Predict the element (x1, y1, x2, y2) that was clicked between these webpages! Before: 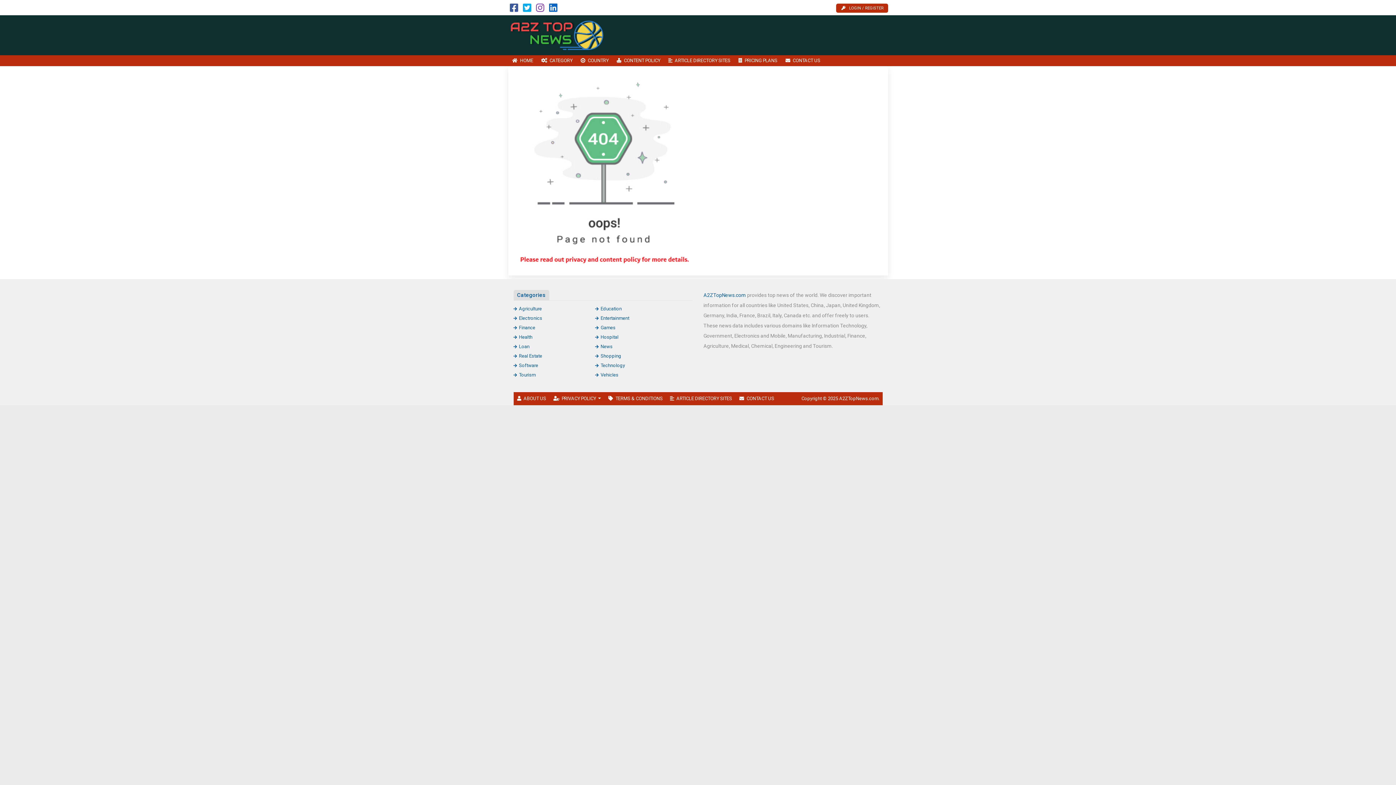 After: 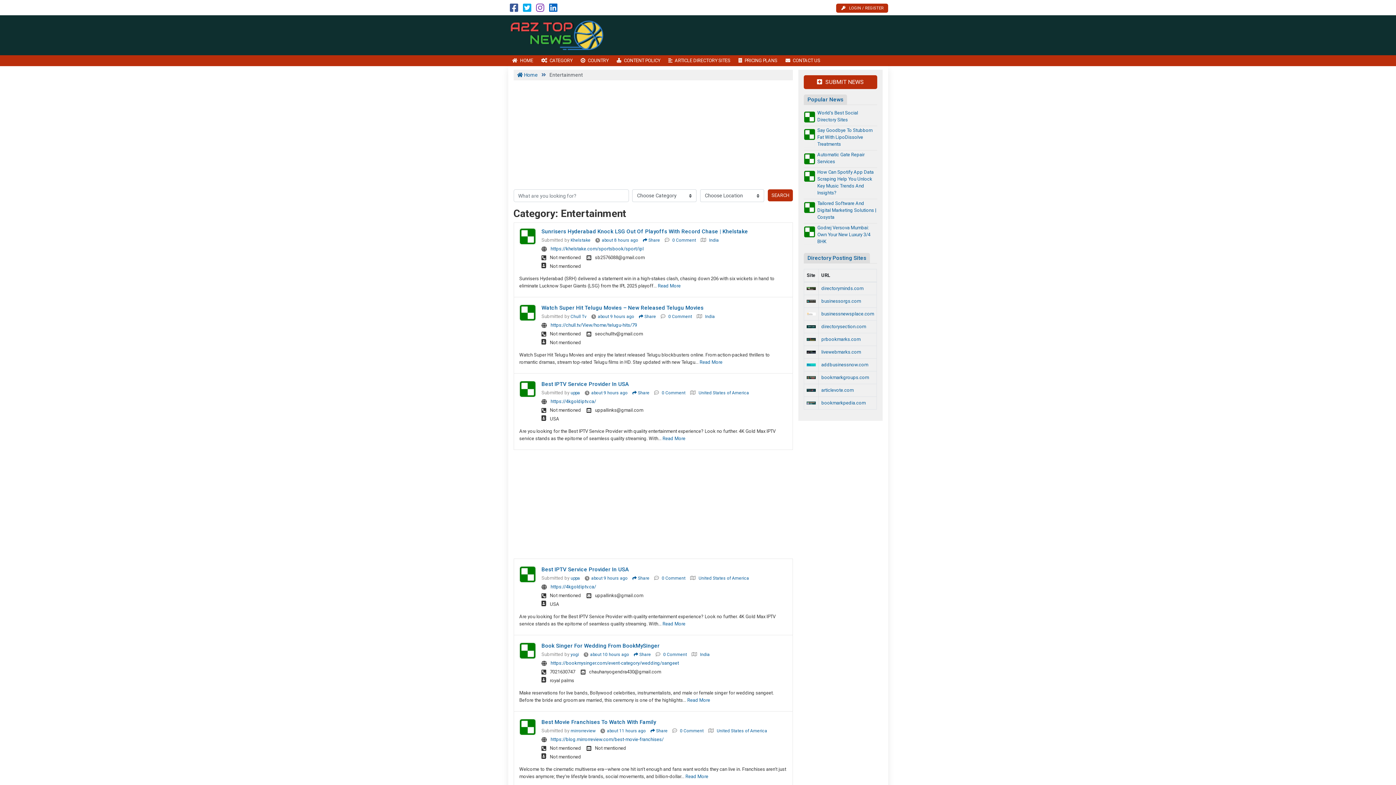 Action: label: Entertainment bbox: (595, 315, 629, 321)